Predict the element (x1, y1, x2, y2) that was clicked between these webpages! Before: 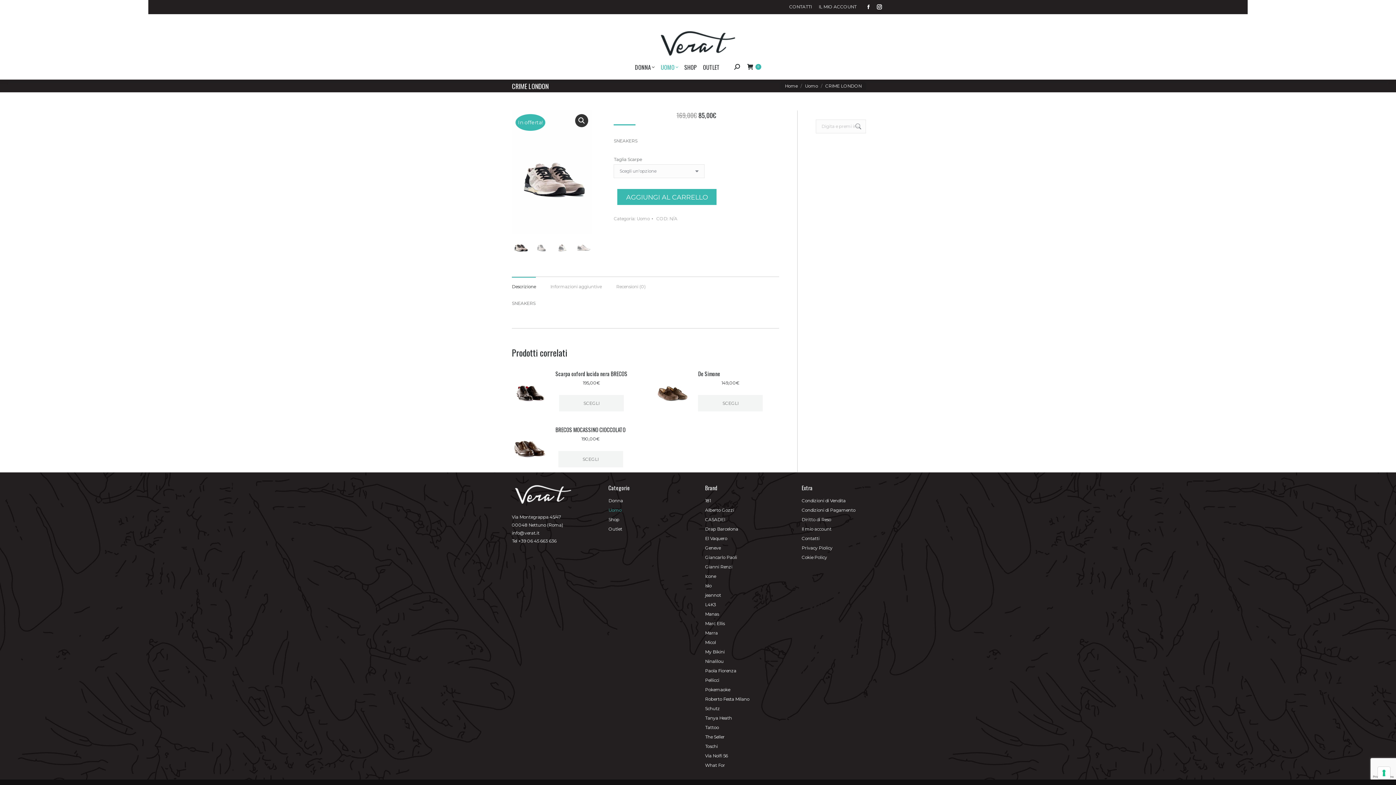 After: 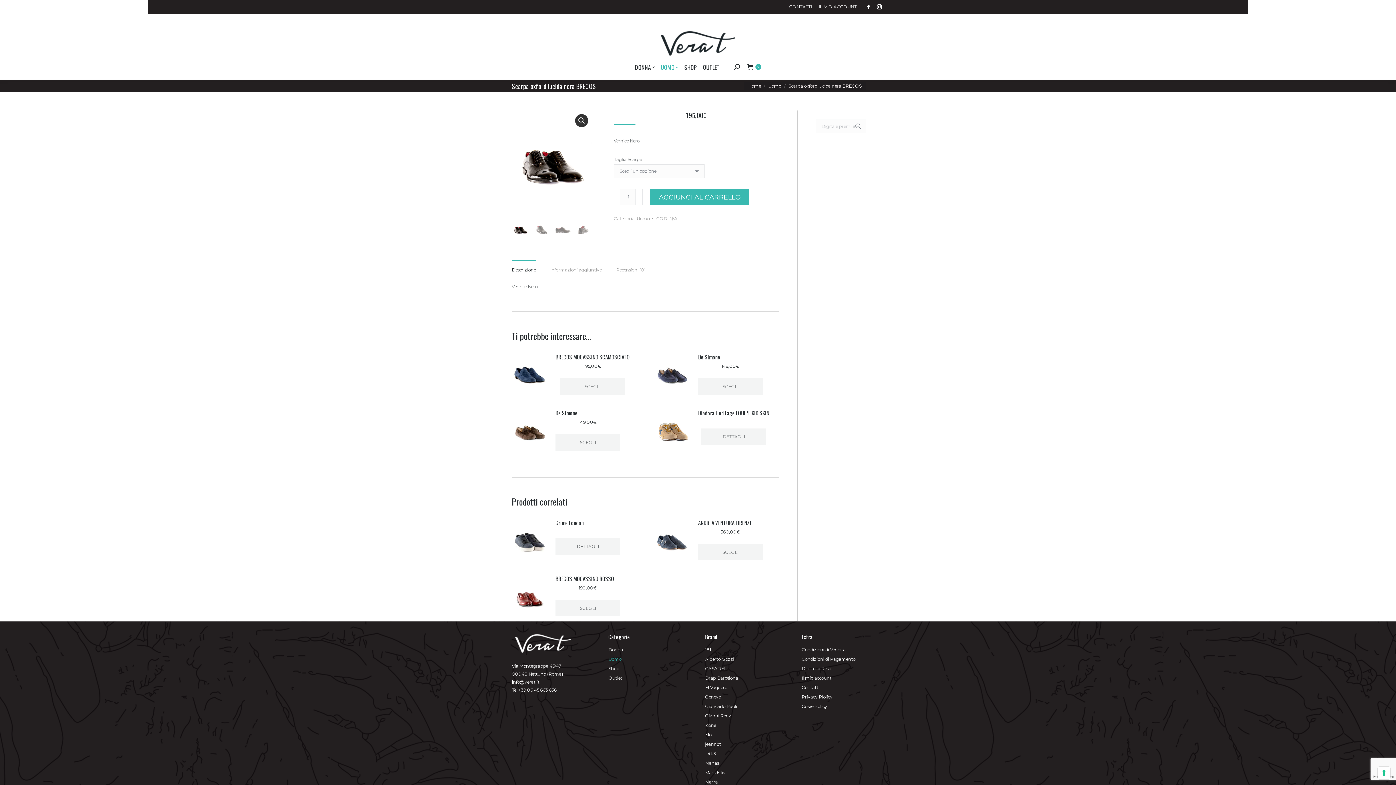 Action: label: Seleziona le opzioni per “Scarpa oxford lucida nera BRECOS” bbox: (559, 395, 624, 411)